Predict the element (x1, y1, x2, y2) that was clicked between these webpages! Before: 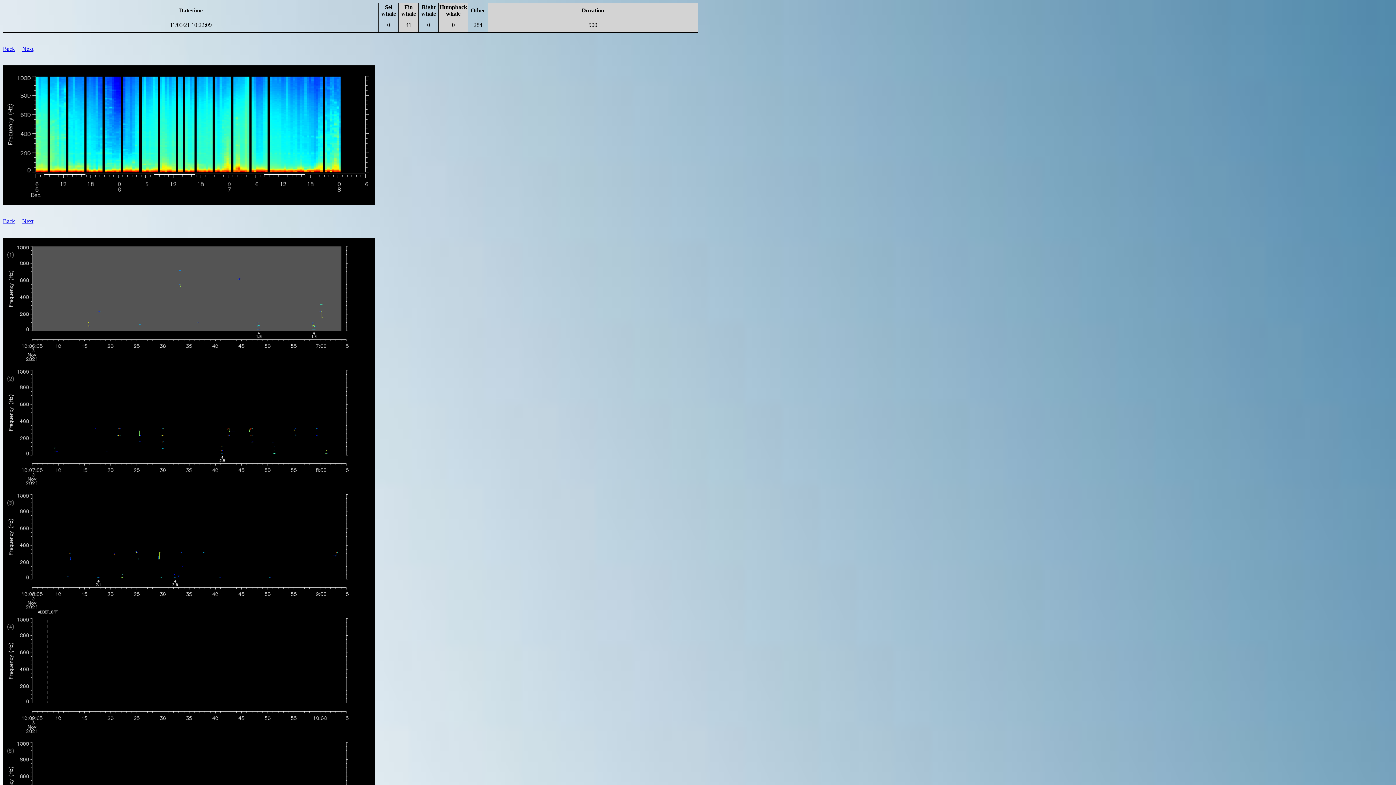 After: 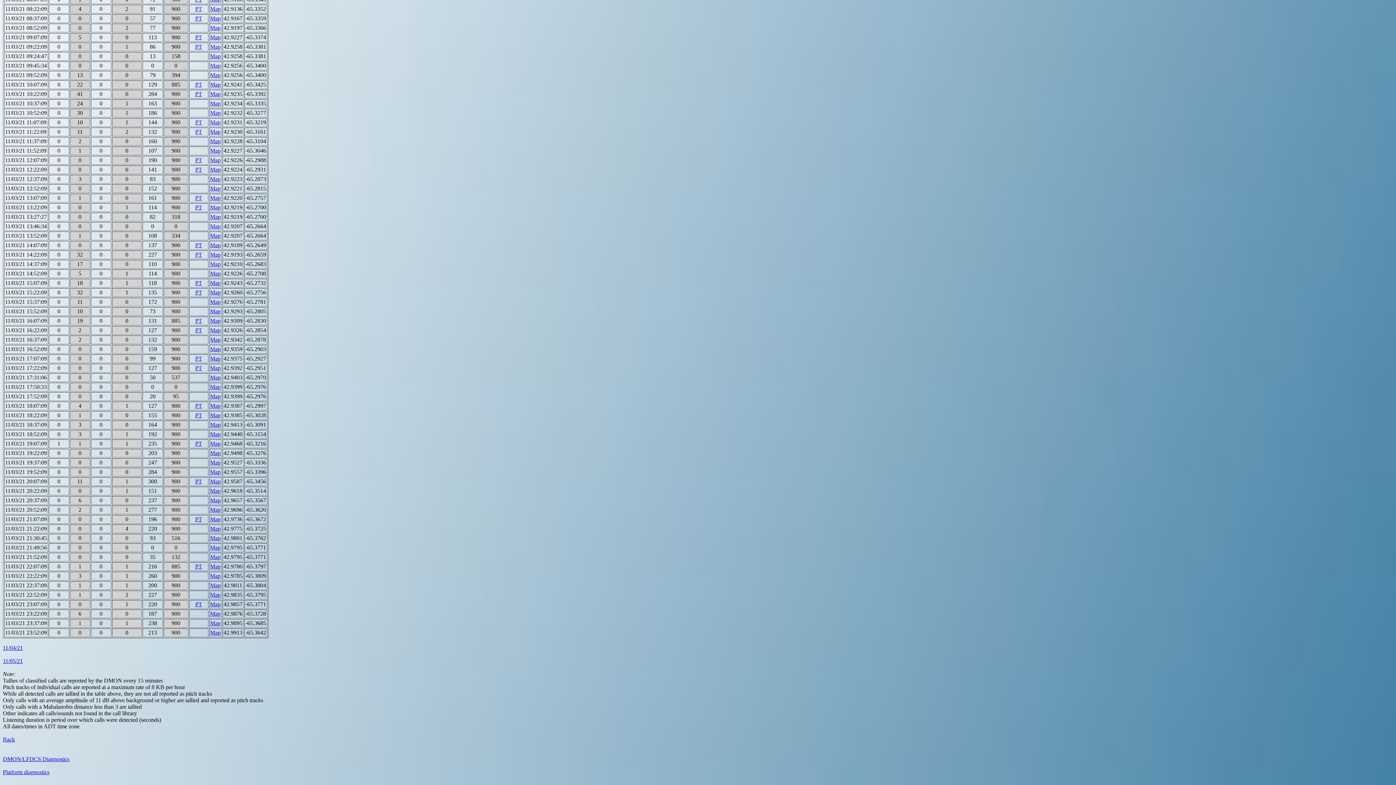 Action: bbox: (2, 45, 14, 52) label: Back